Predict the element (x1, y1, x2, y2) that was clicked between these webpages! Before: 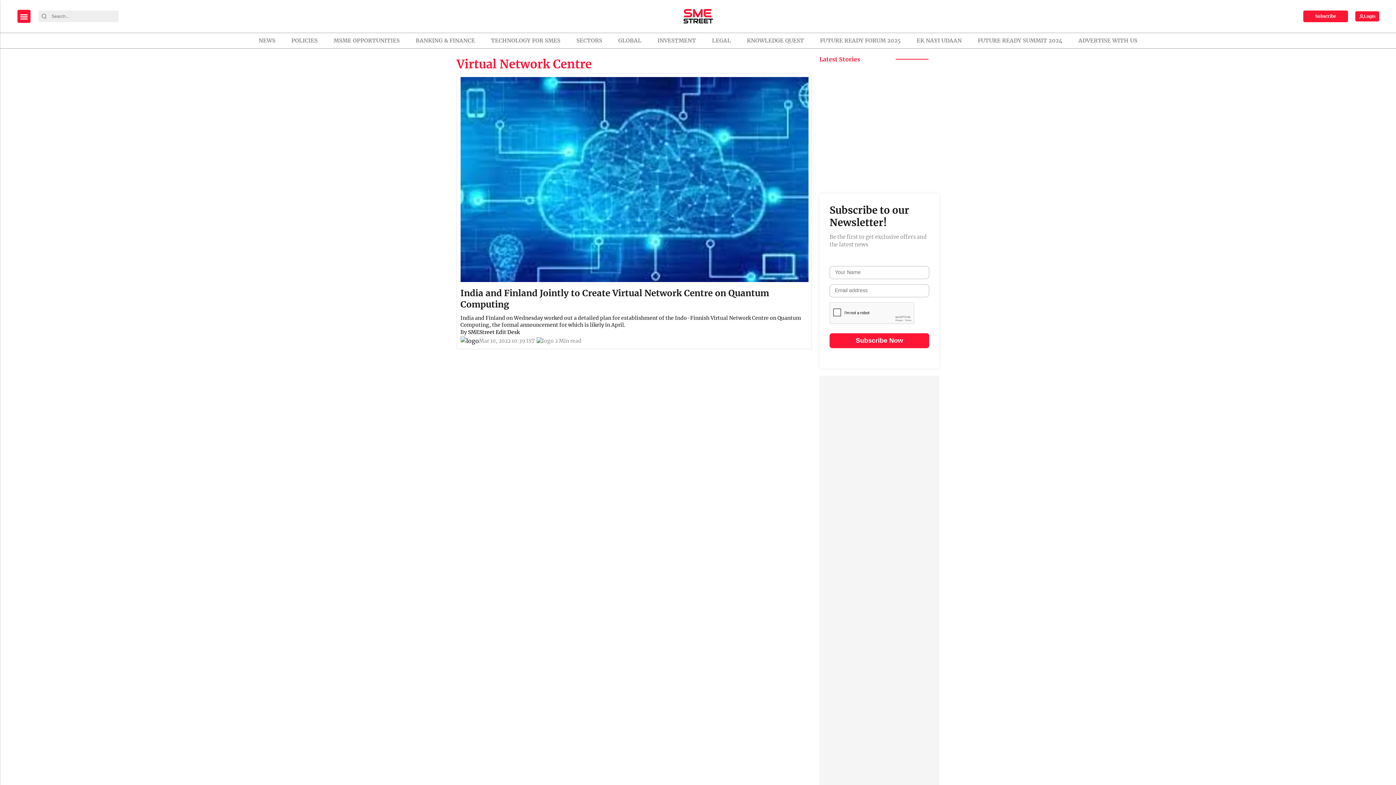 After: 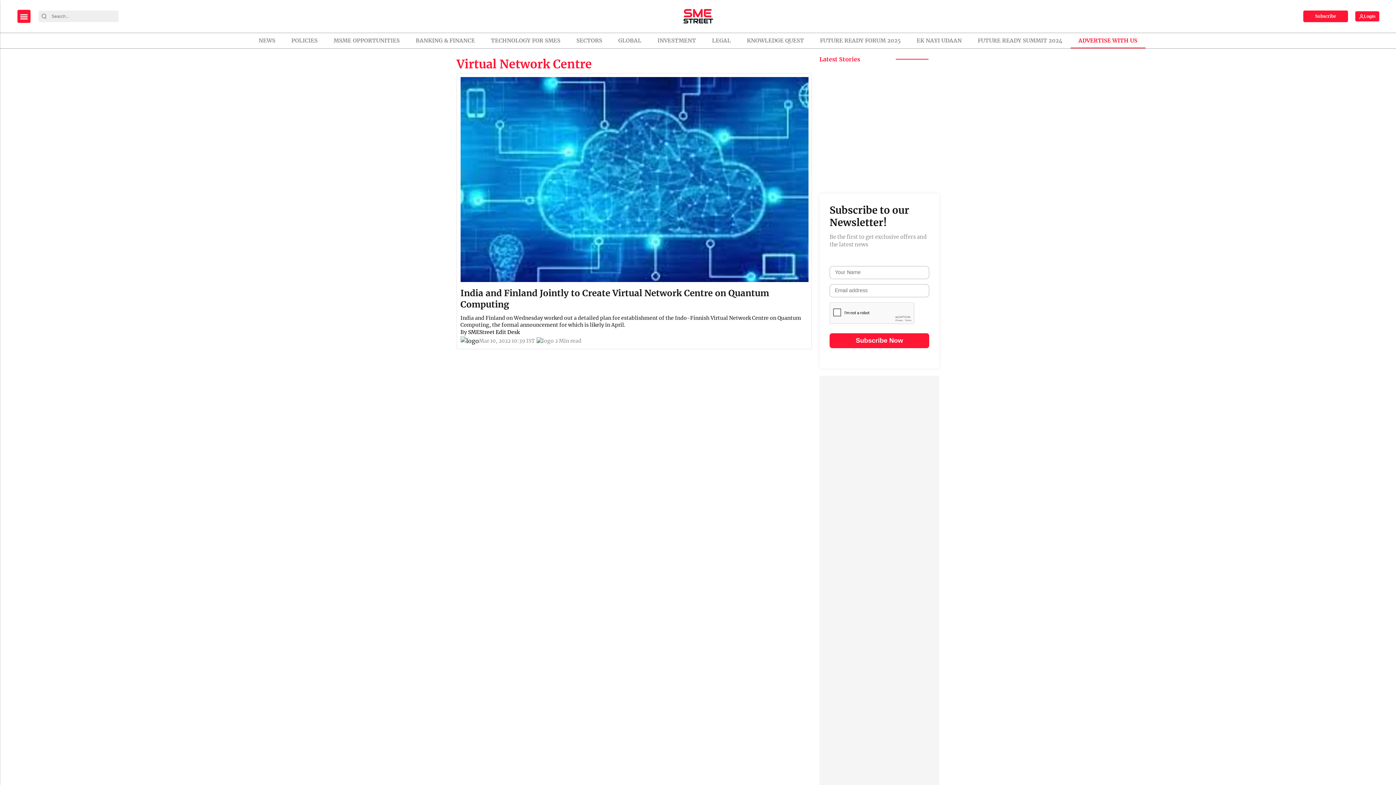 Action: bbox: (1073, 33, 1143, 48) label: ADVERTISE WITH US